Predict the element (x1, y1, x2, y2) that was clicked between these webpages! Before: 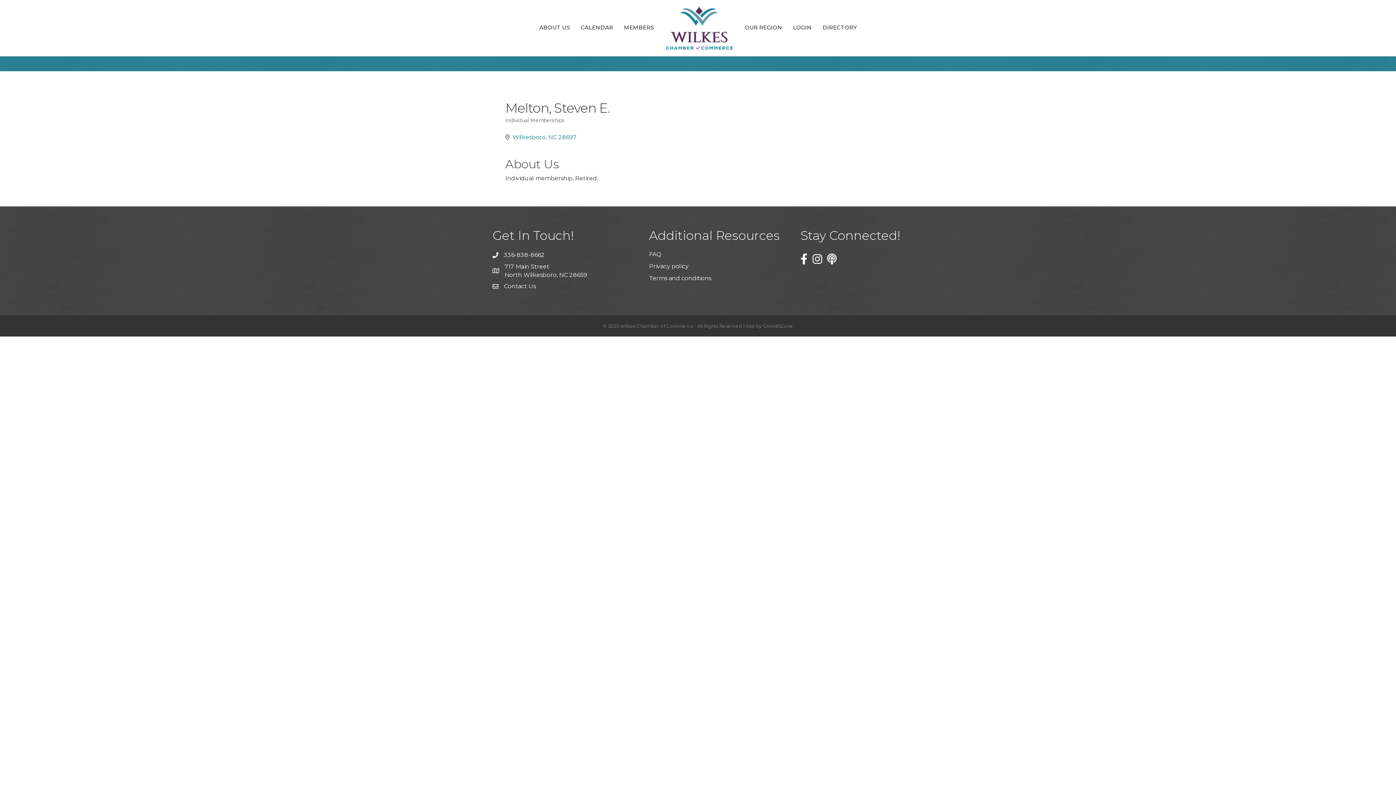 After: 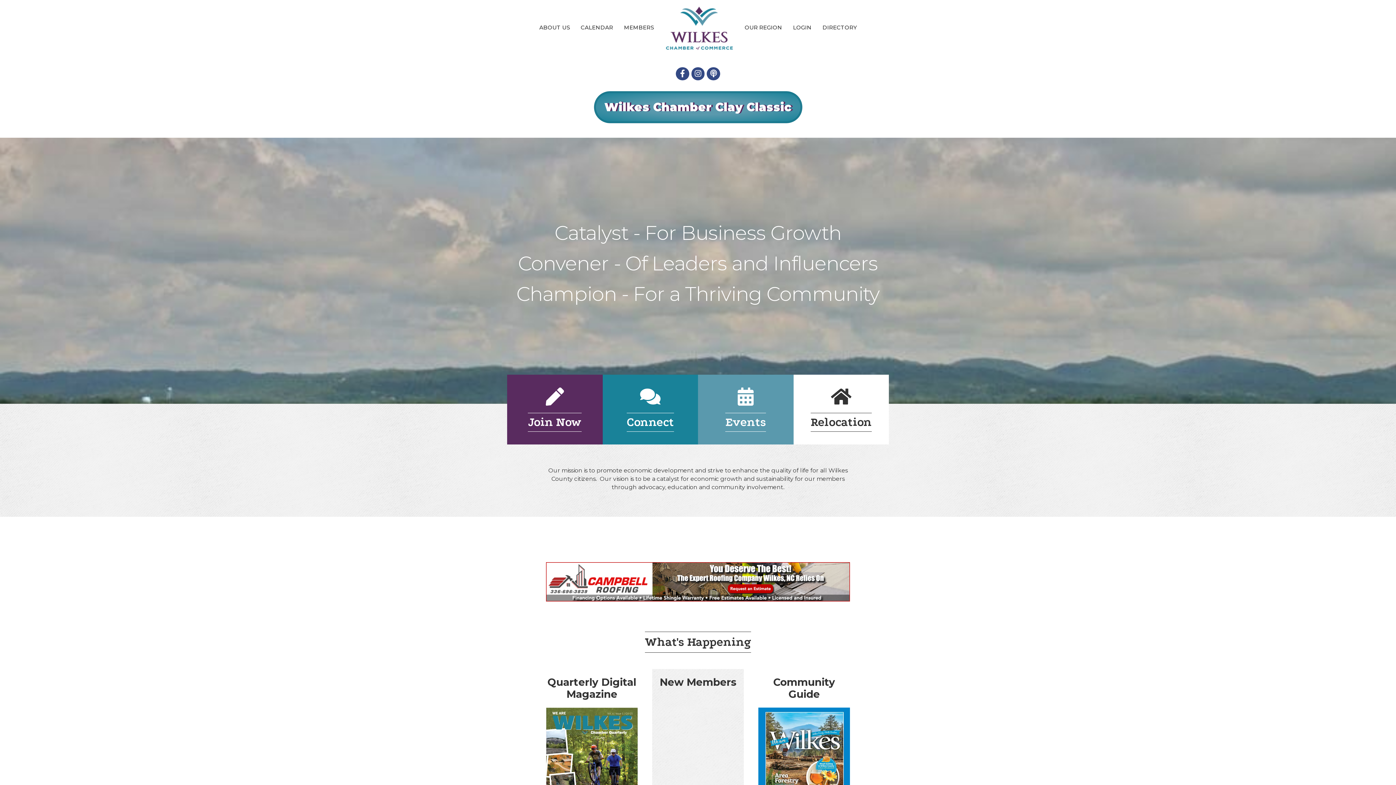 Action: bbox: (649, 250, 661, 257) label: FAQ